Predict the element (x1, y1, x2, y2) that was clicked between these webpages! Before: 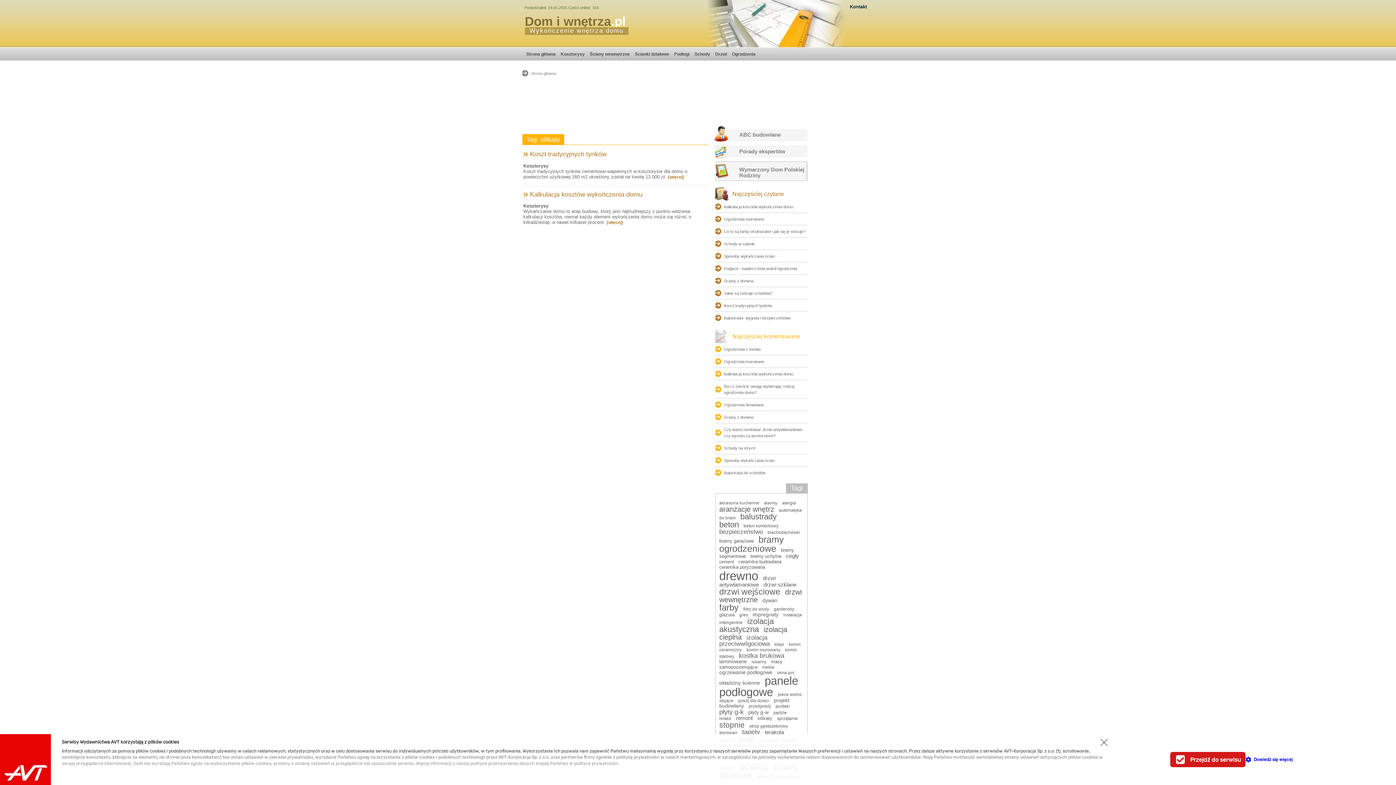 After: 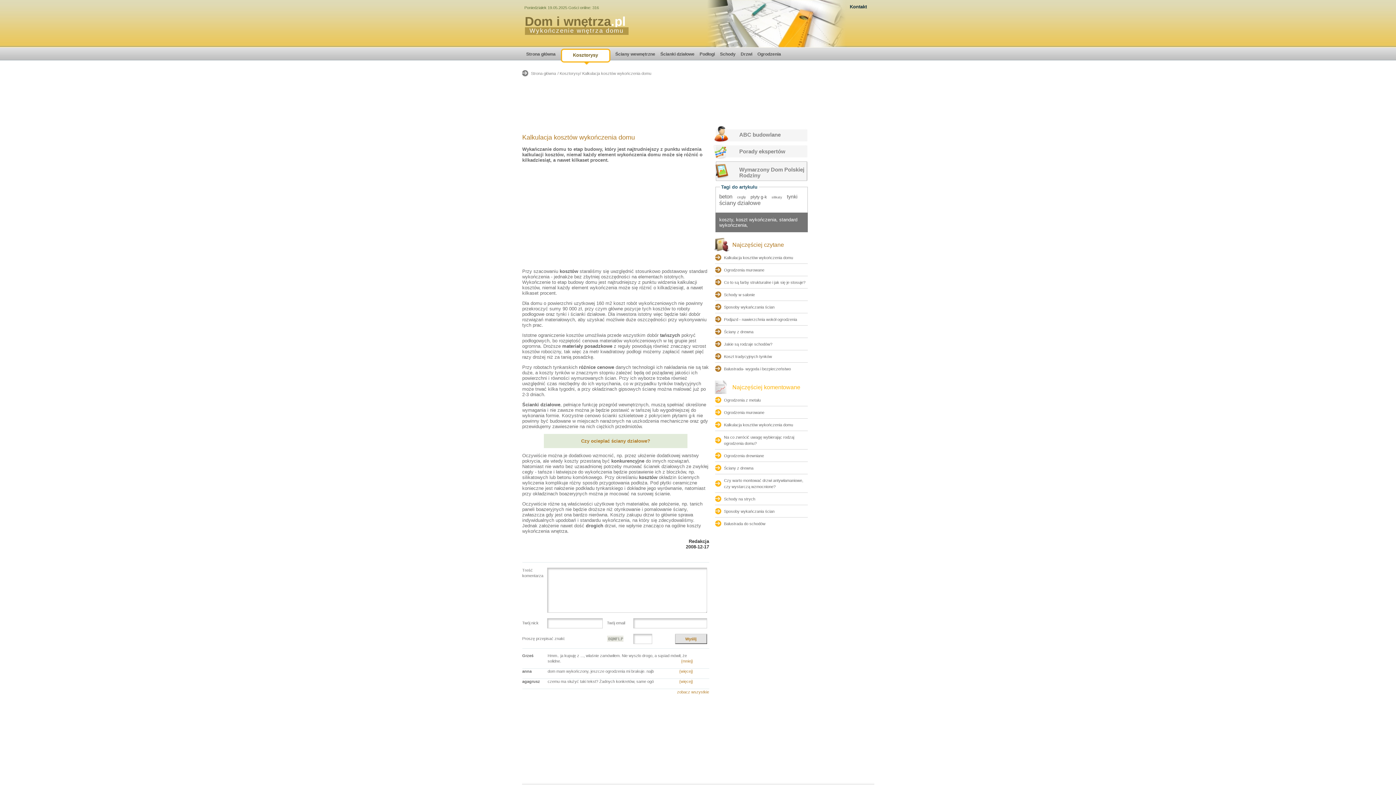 Action: bbox: (606, 219, 623, 225) label: {więcej}